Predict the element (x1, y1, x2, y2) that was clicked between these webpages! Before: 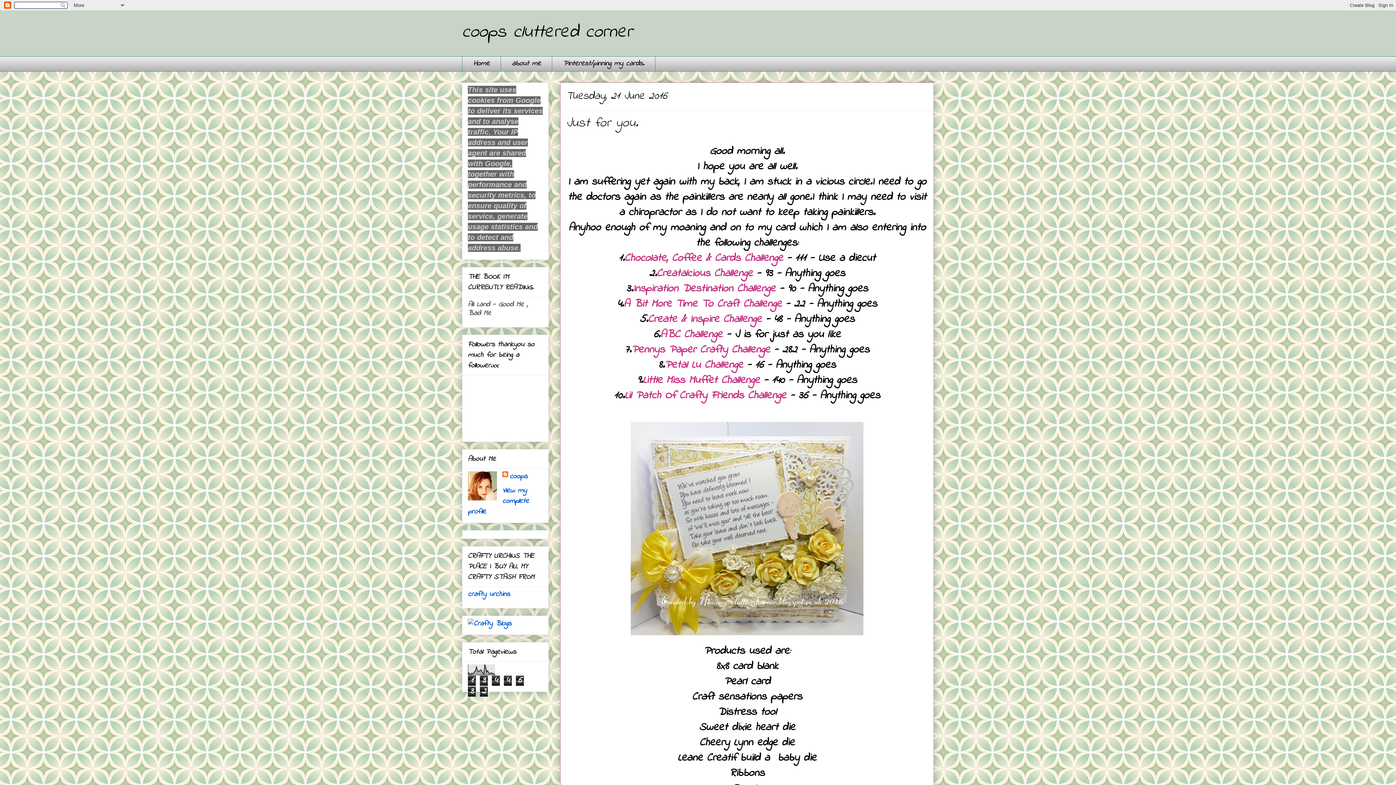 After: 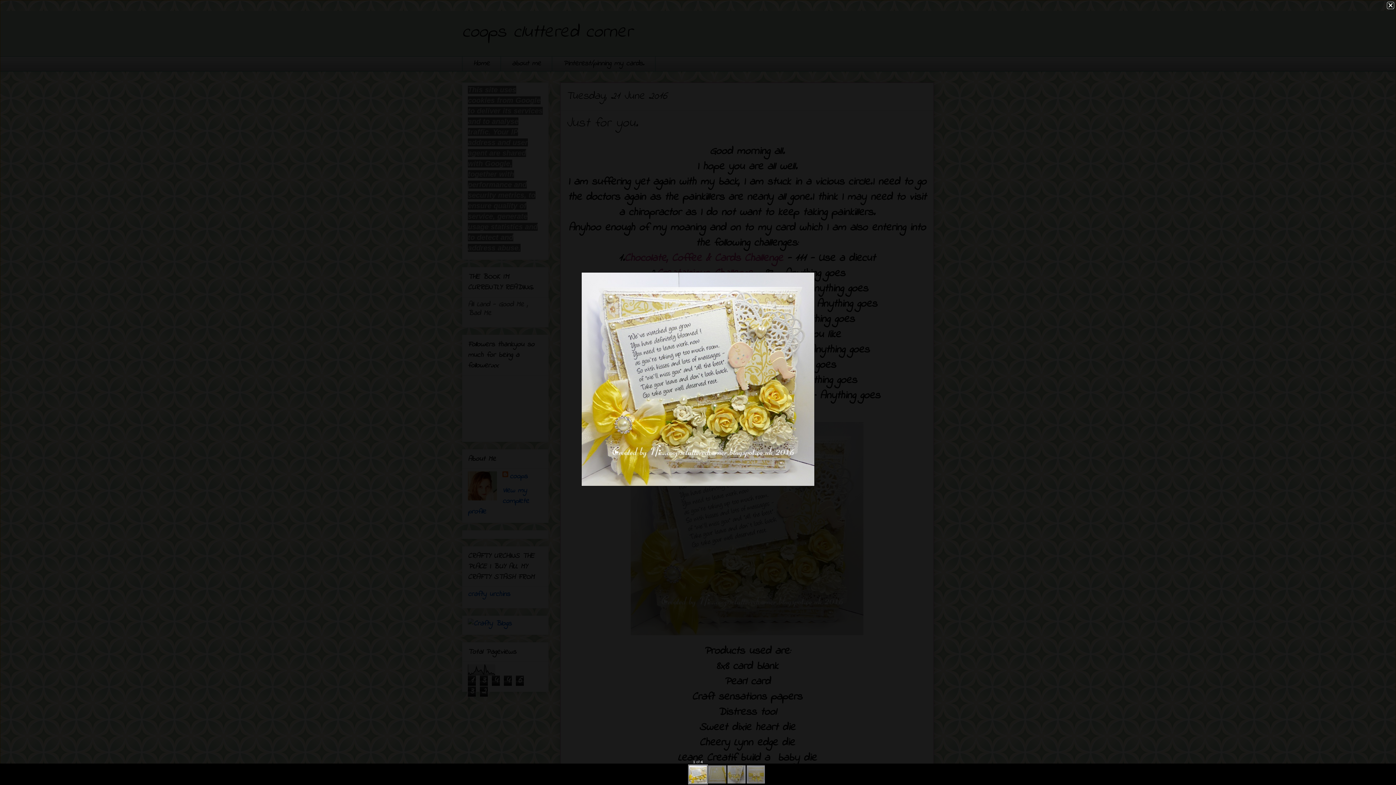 Action: bbox: (627, 628, 866, 644)